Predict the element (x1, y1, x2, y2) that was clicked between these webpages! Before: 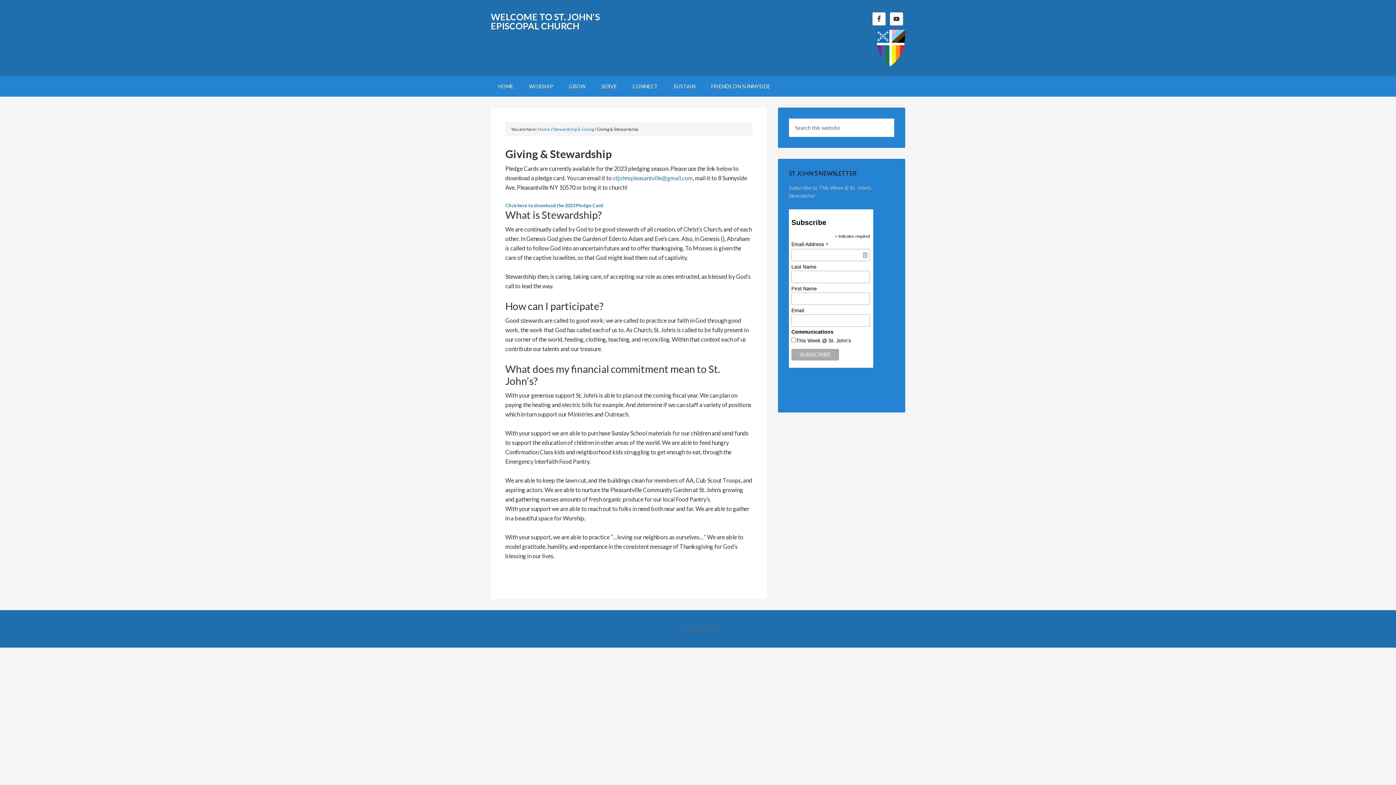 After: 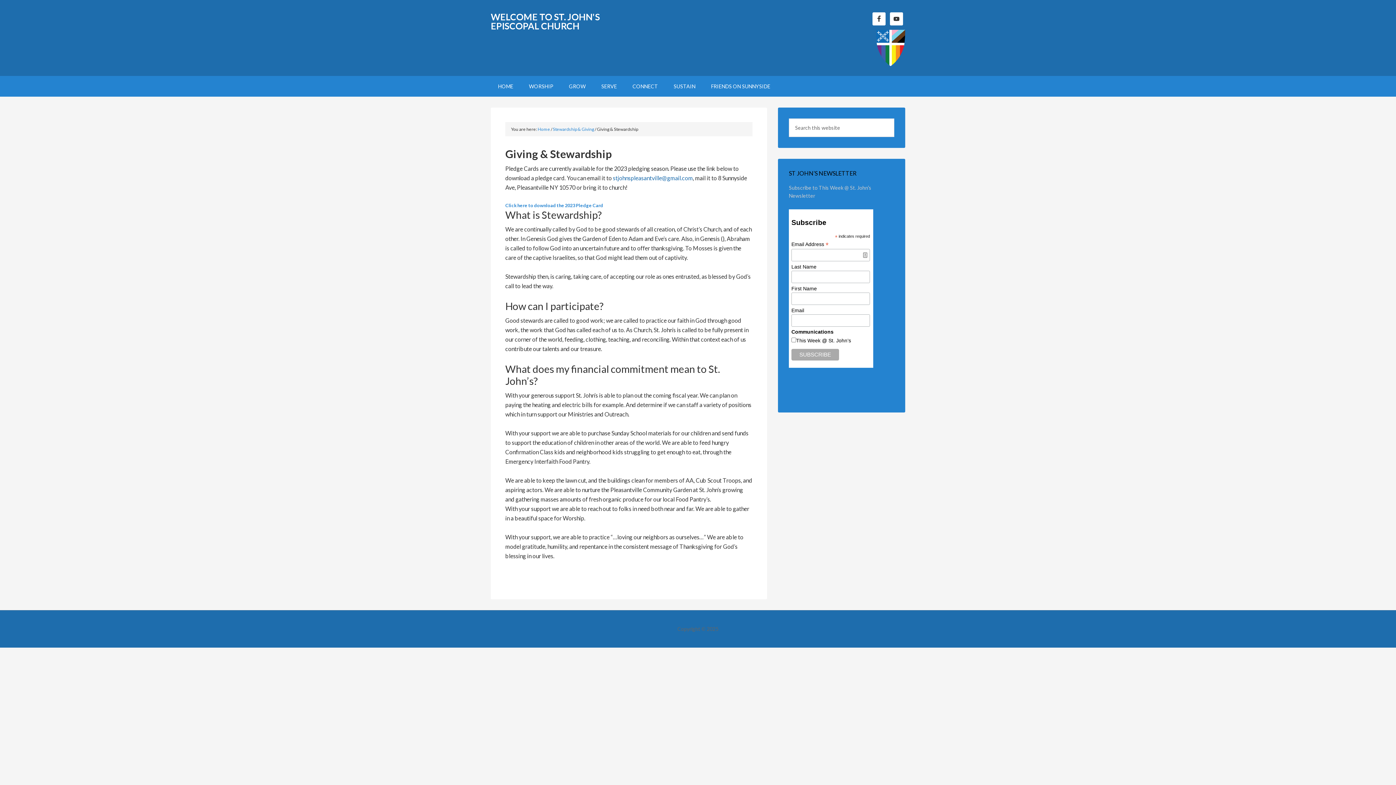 Action: bbox: (613, 174, 693, 181) label: stjohnspleasantville@gmail.com